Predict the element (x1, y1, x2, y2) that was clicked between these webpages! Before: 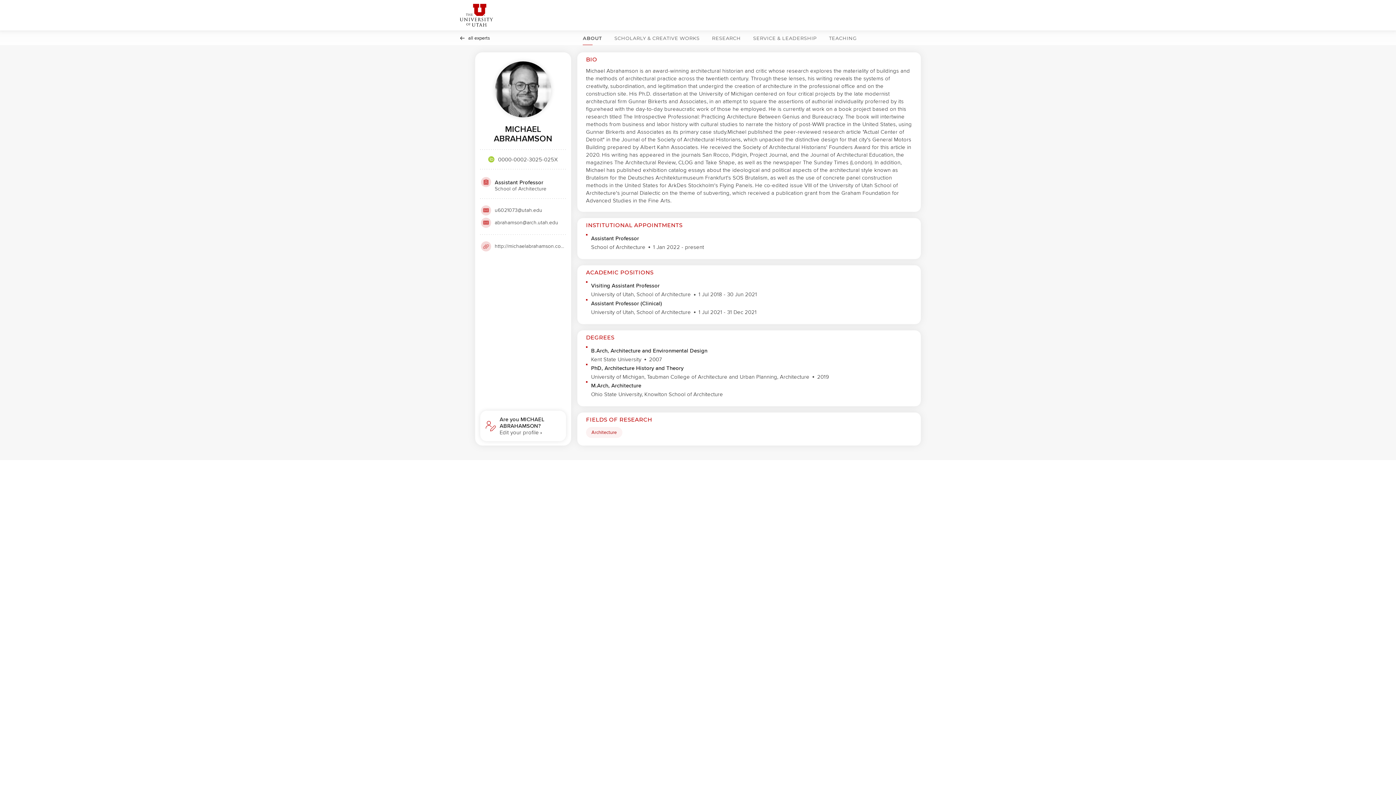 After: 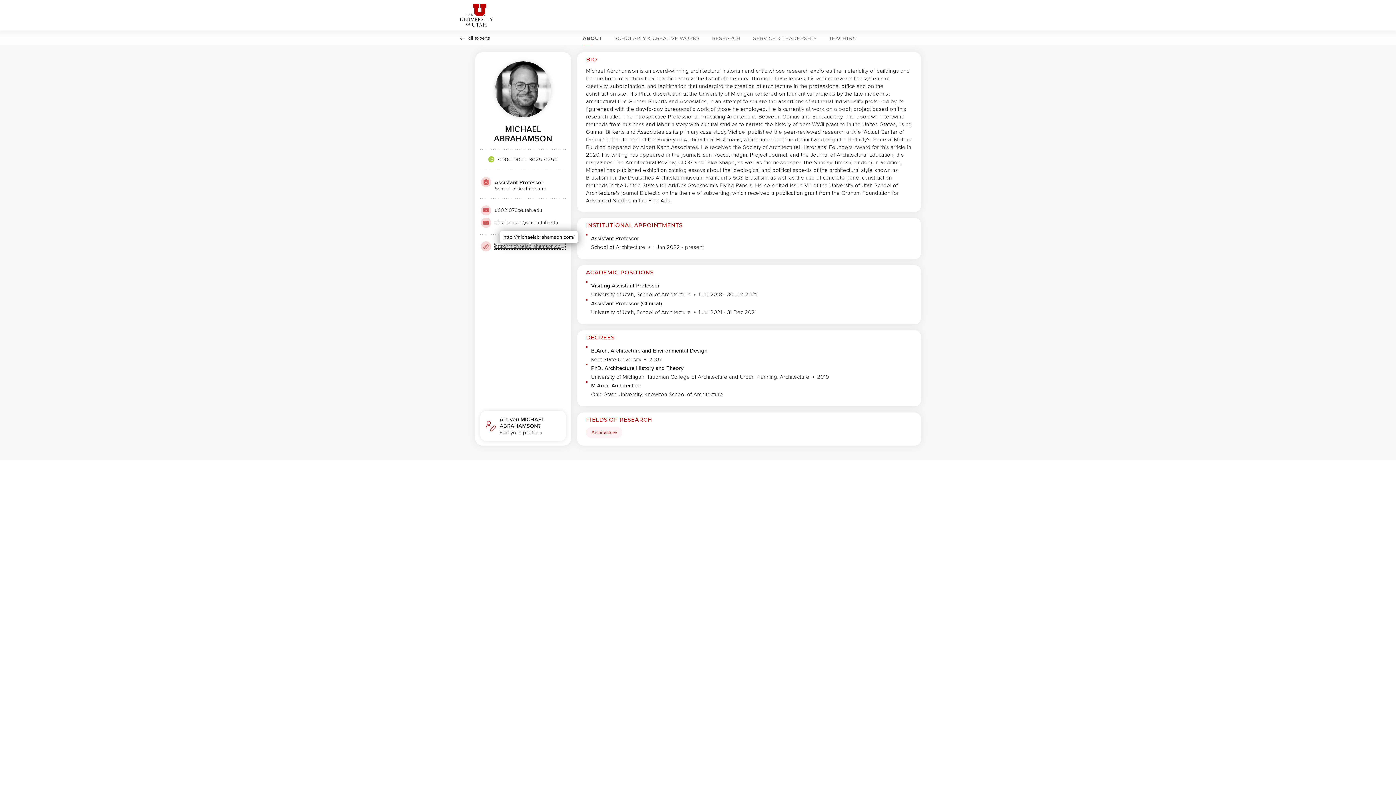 Action: label: http://michaelabrahamson.com/ bbox: (494, 243, 565, 249)